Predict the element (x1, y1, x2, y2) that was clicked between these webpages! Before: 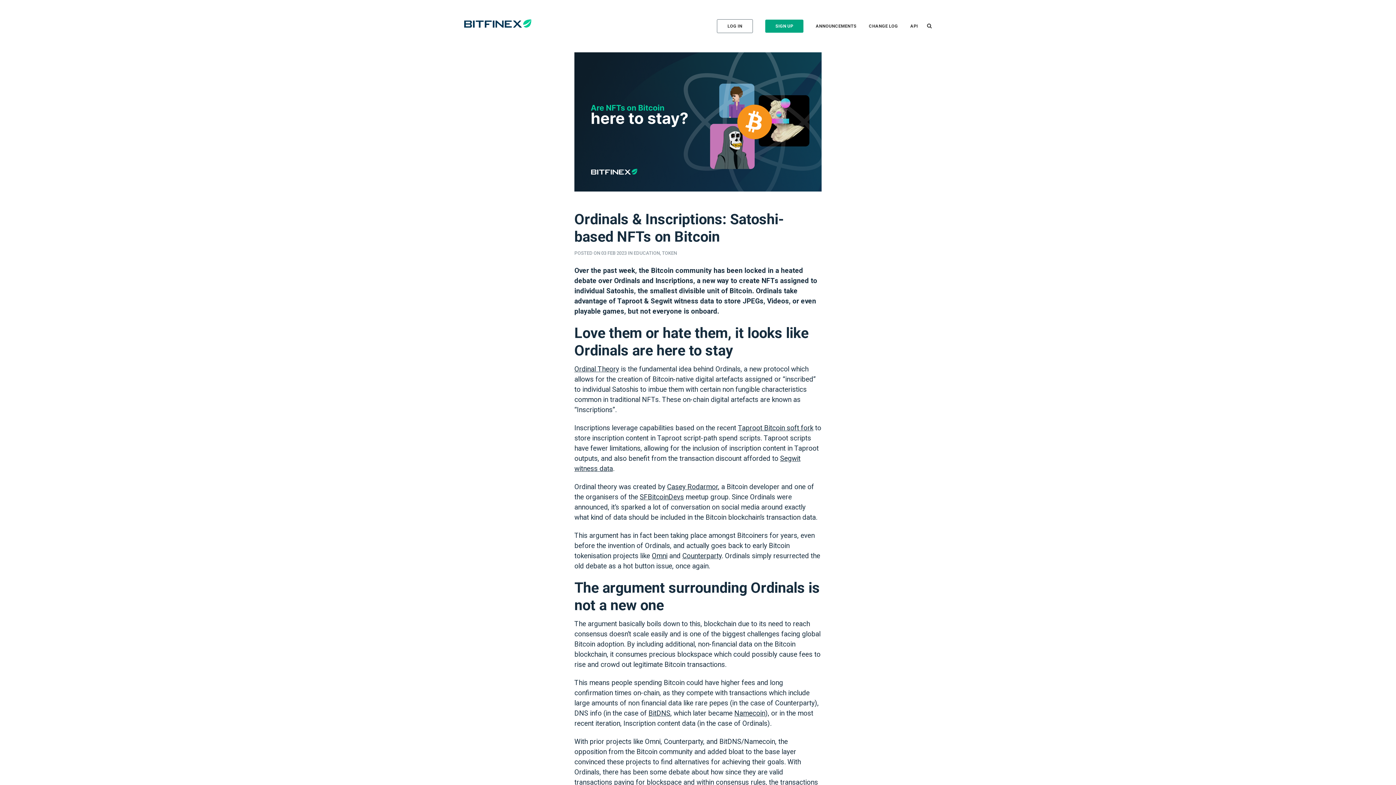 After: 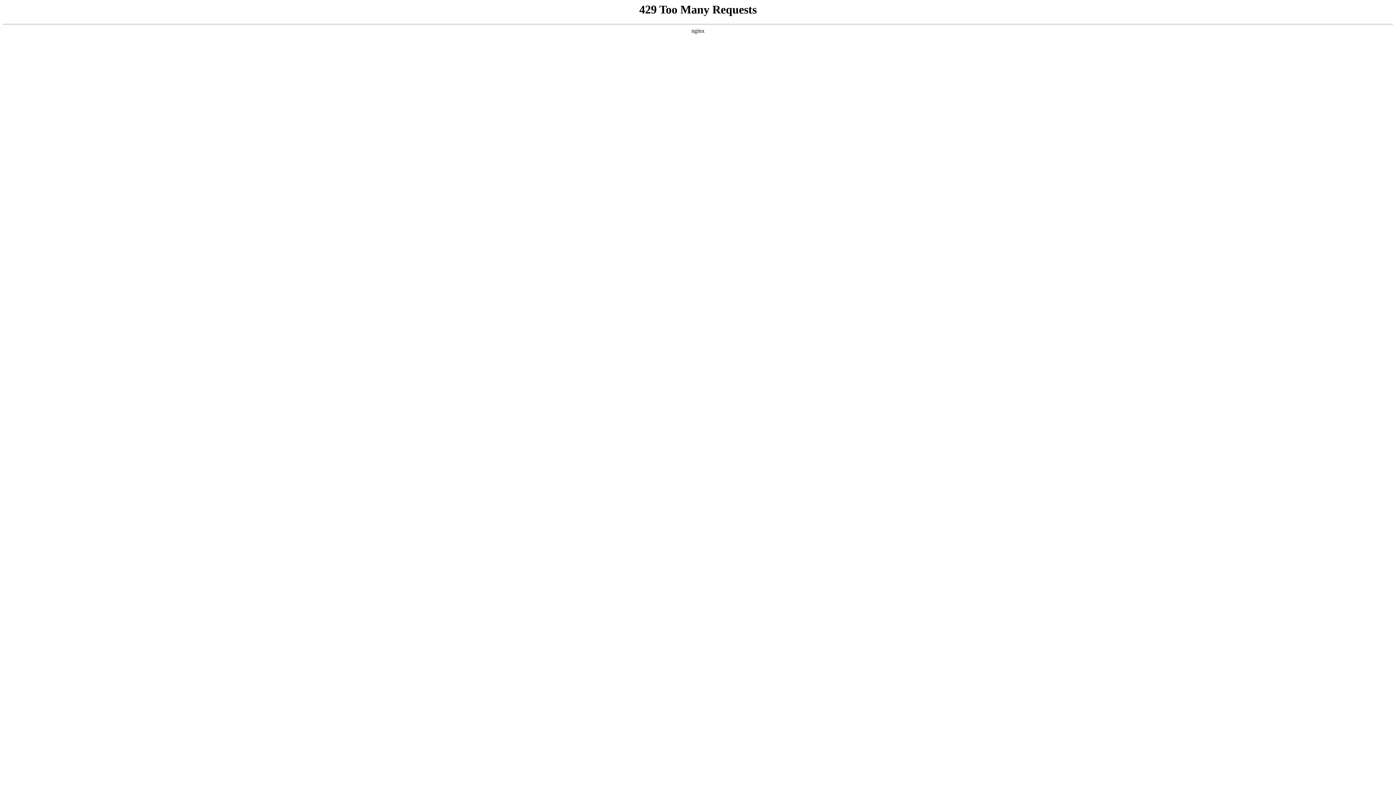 Action: bbox: (738, 424, 813, 432) label: Taproot Bitcoin soft fork